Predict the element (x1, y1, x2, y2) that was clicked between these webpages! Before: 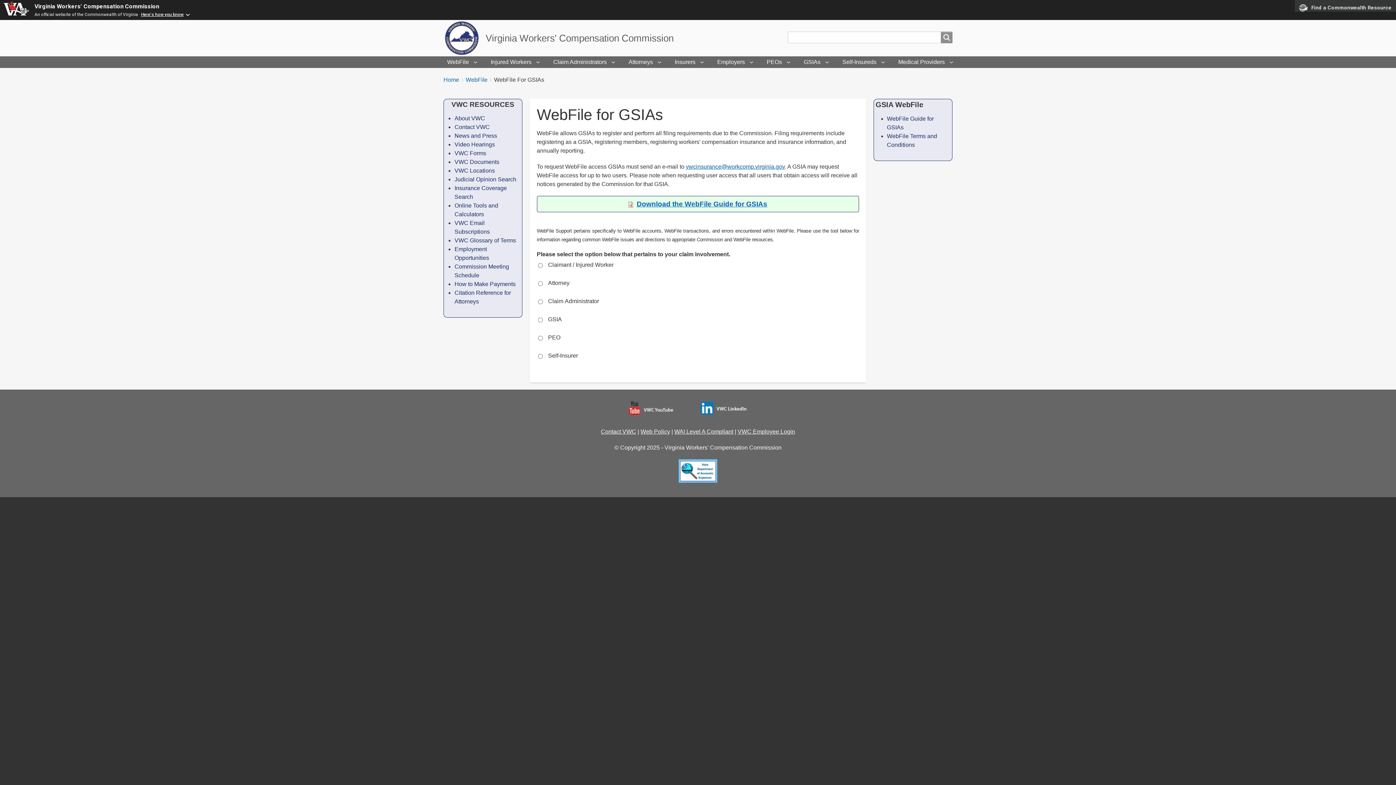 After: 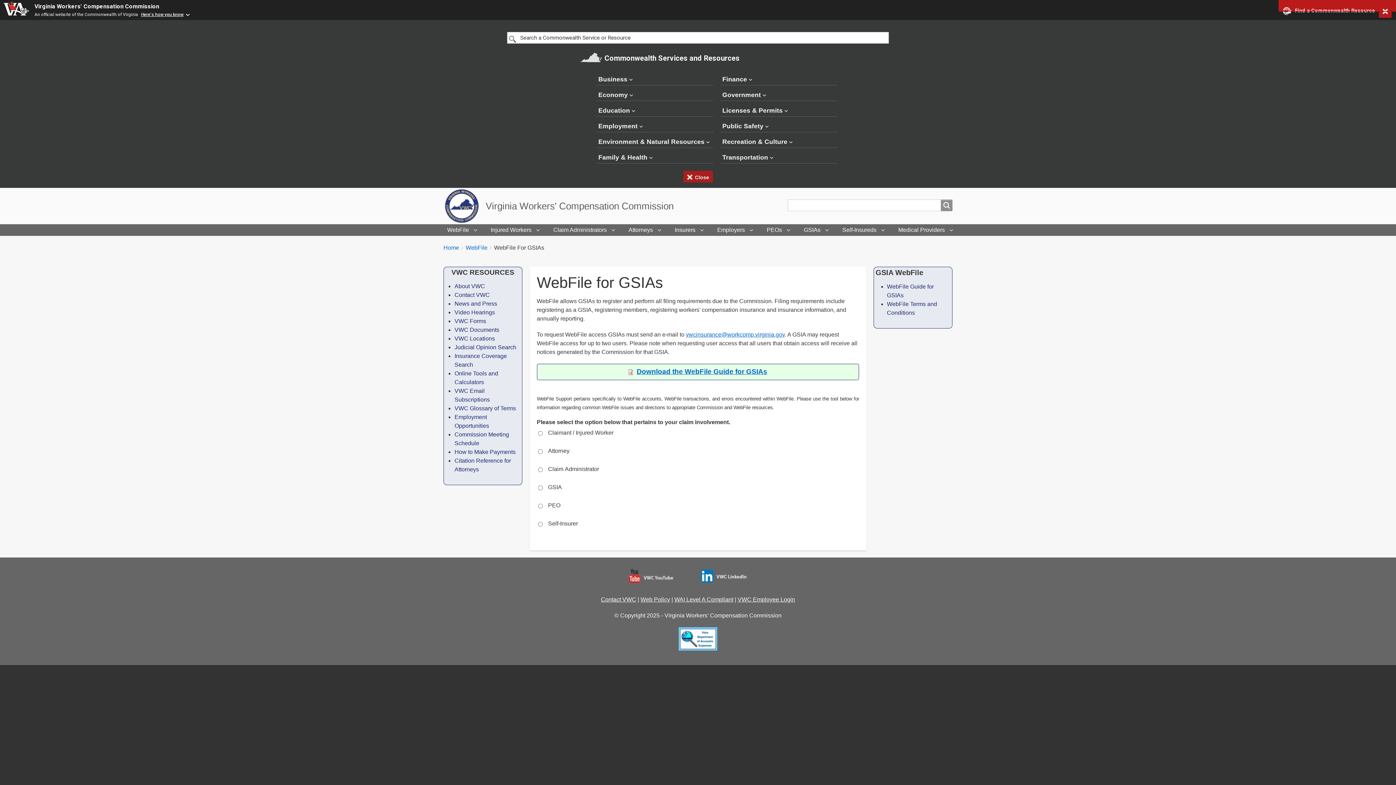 Action: bbox: (1295, 0, 1396, 11) label: Find a Commonwealth Resource